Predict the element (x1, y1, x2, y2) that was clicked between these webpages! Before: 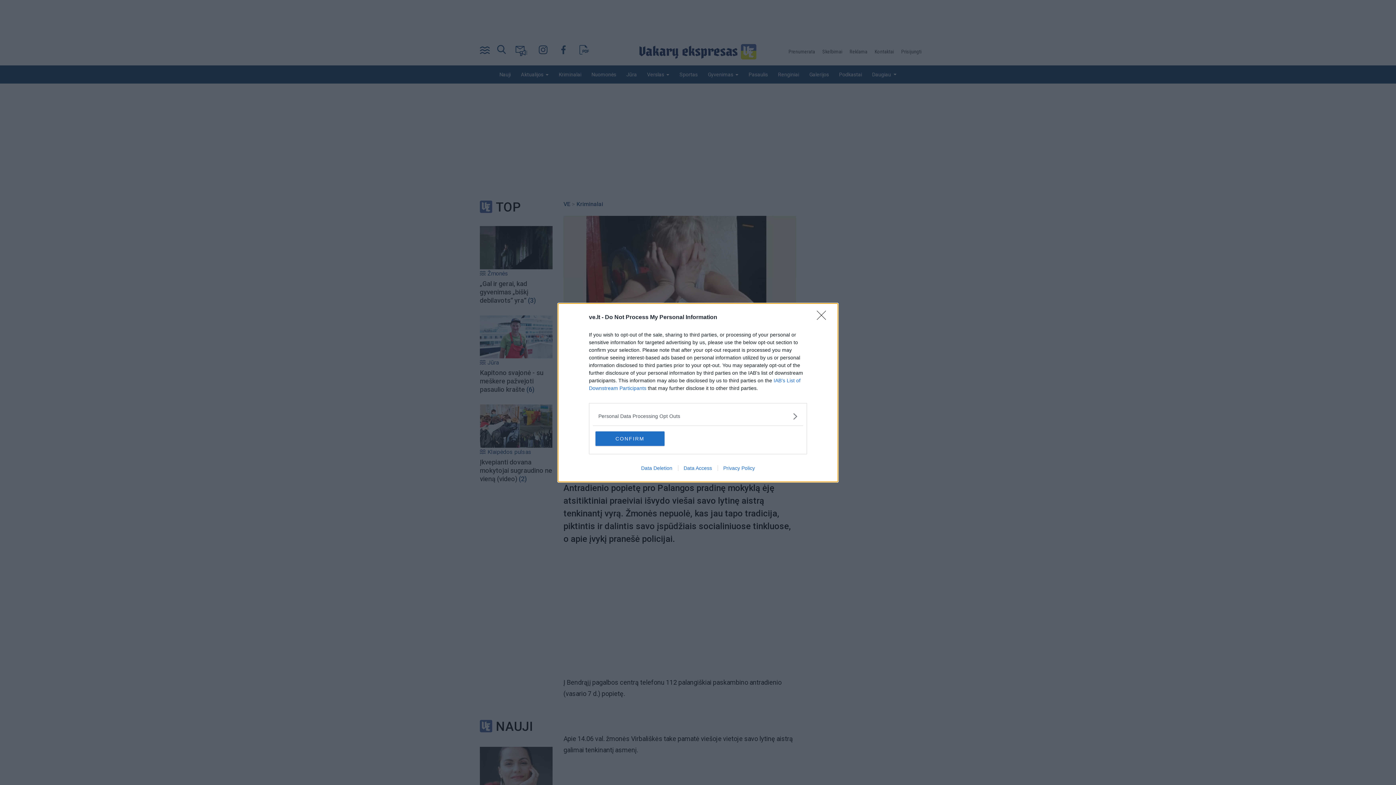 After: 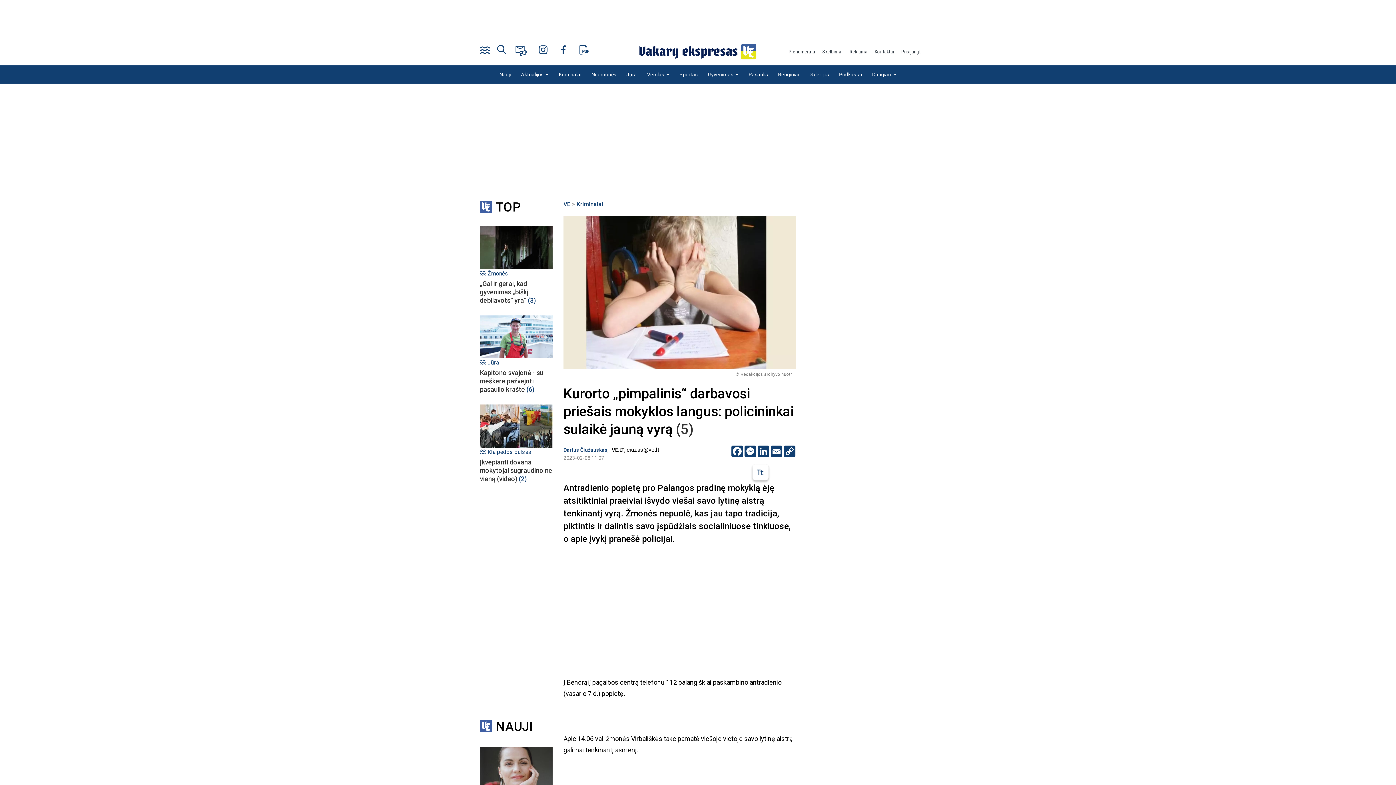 Action: bbox: (817, 310, 830, 324) label: Close